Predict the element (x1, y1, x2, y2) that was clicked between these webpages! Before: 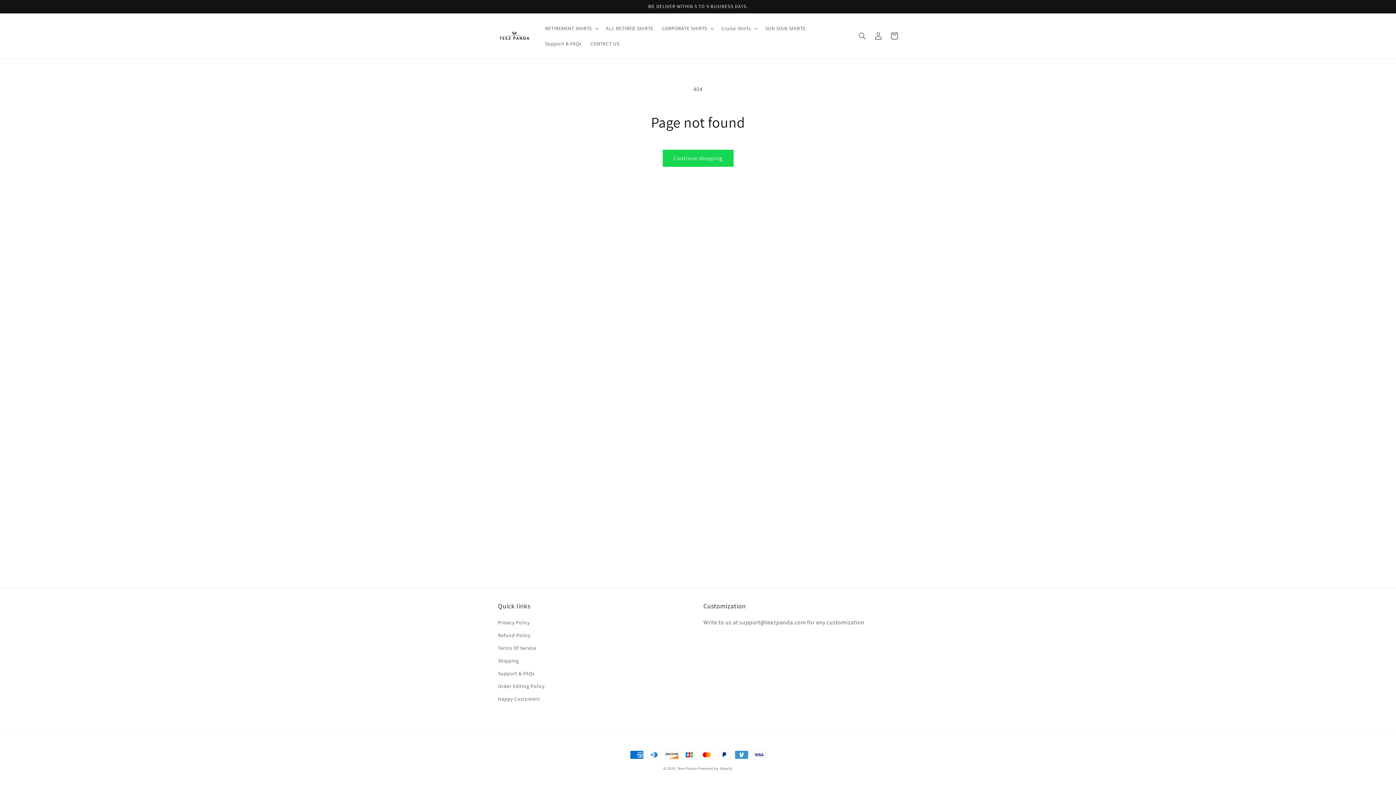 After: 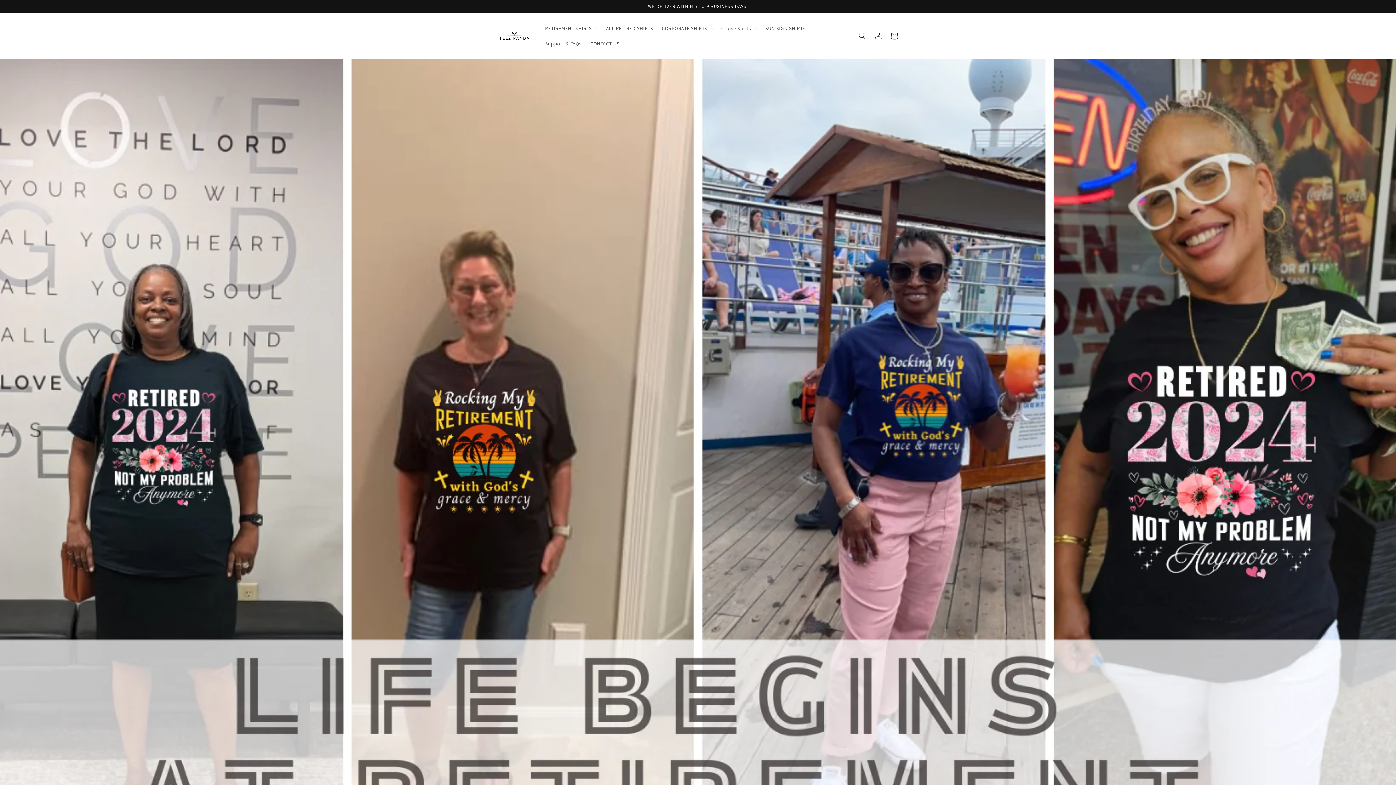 Action: bbox: (677, 766, 697, 771) label: Teez Panda